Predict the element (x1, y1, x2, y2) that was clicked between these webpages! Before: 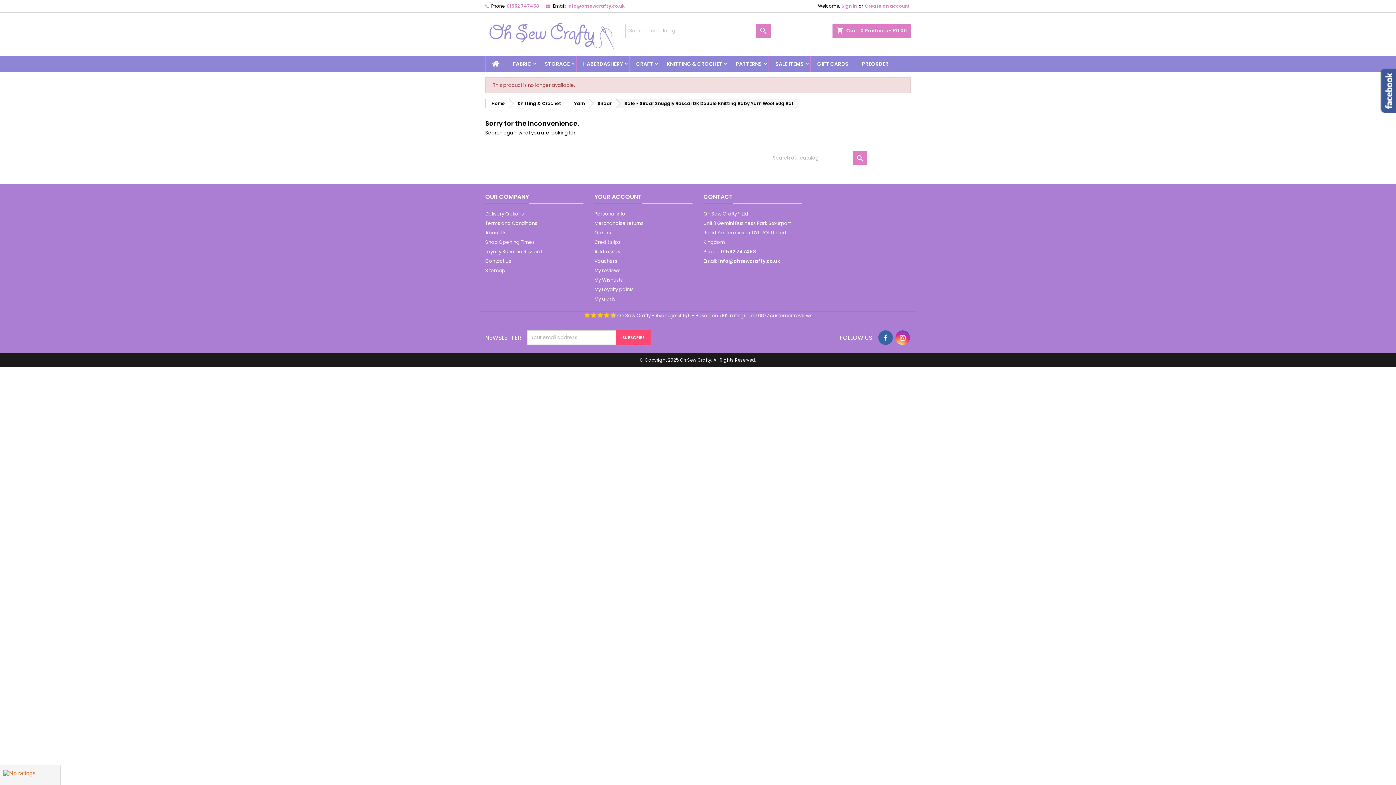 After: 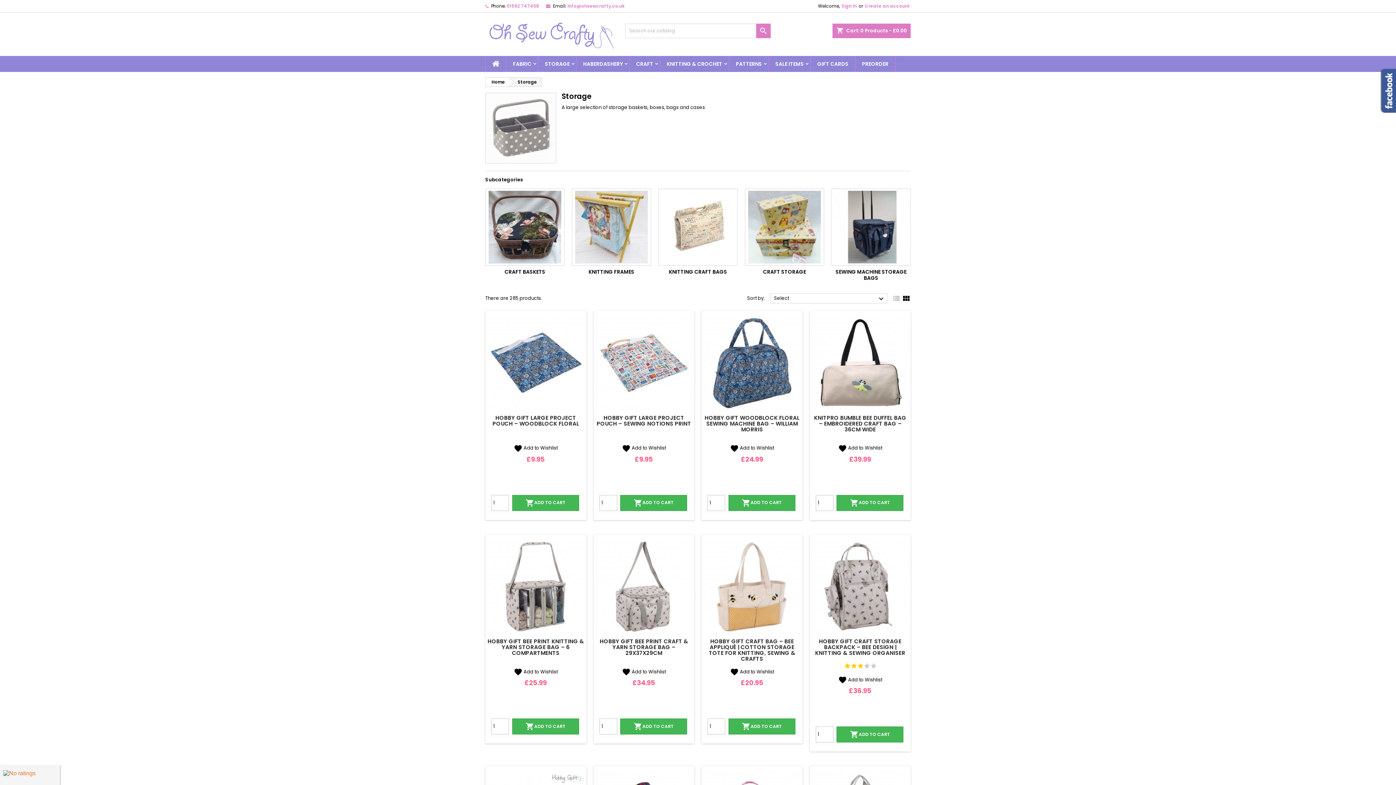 Action: label: STORAGE bbox: (538, 56, 576, 72)